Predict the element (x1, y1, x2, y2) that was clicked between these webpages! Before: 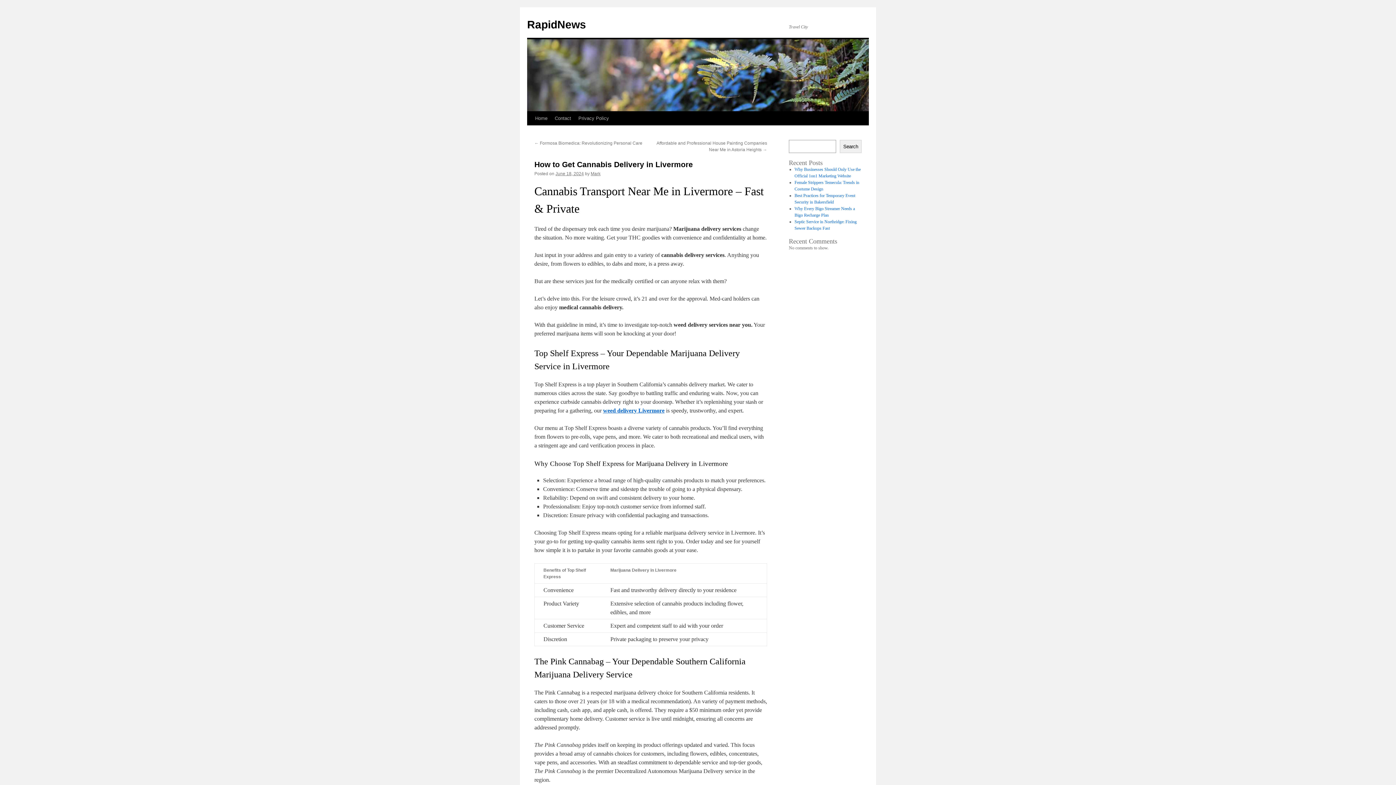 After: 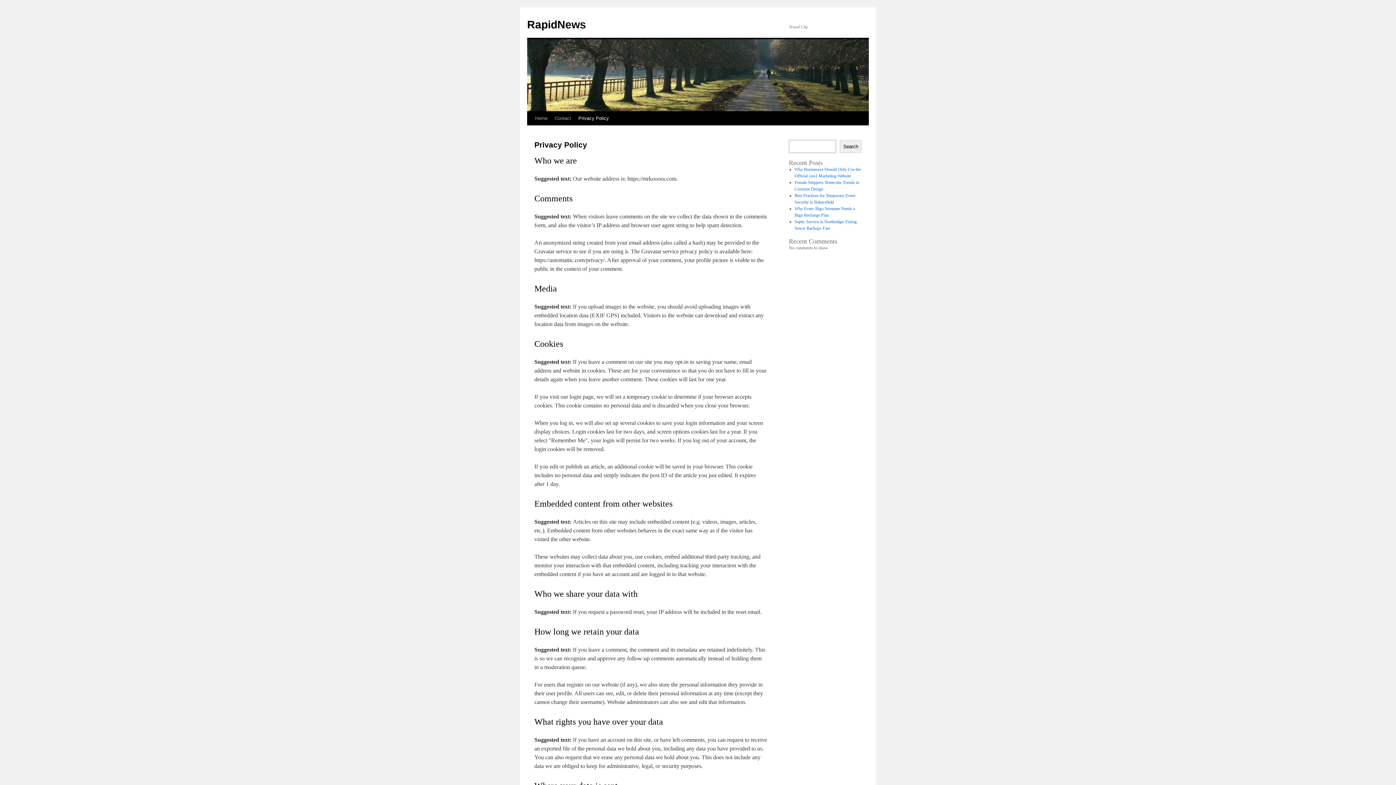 Action: bbox: (574, 111, 612, 125) label: Privacy Policy